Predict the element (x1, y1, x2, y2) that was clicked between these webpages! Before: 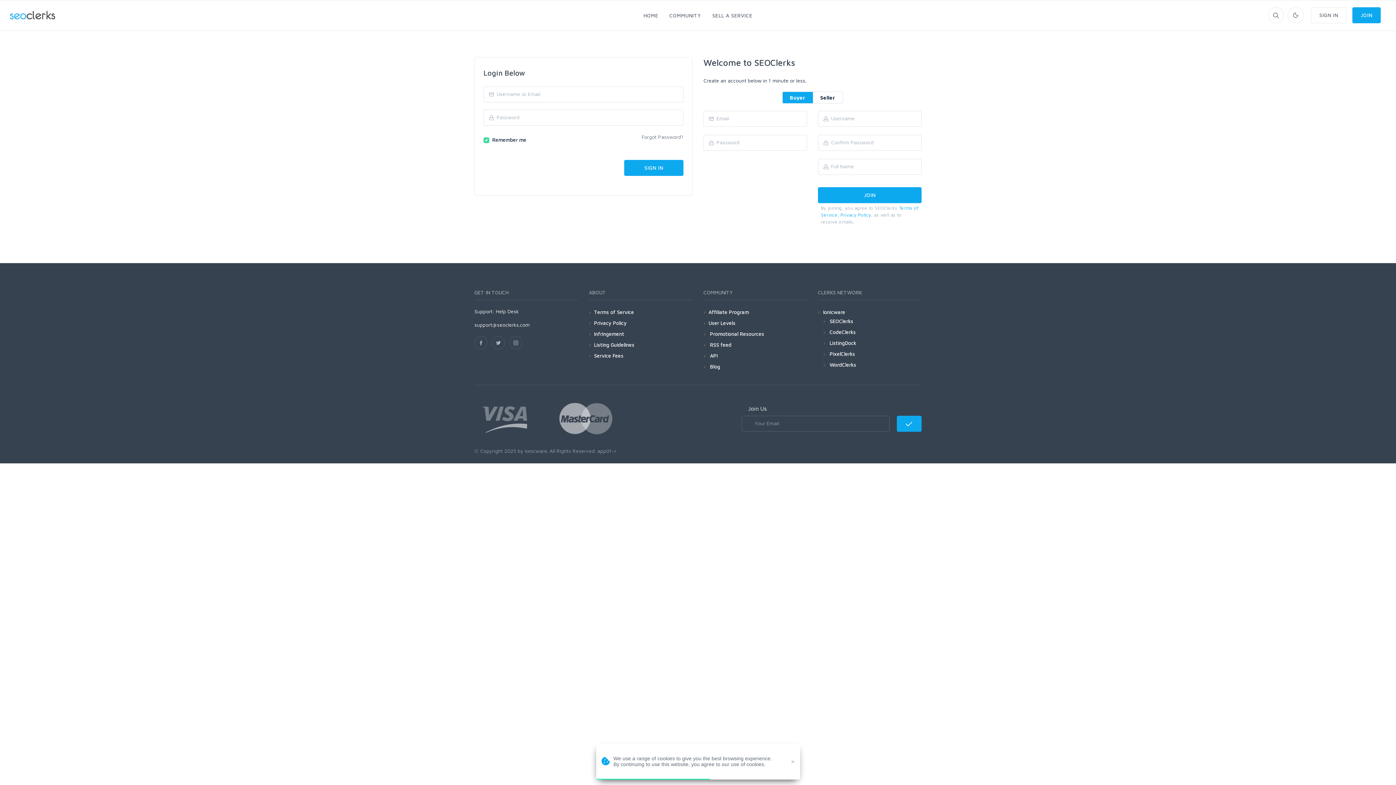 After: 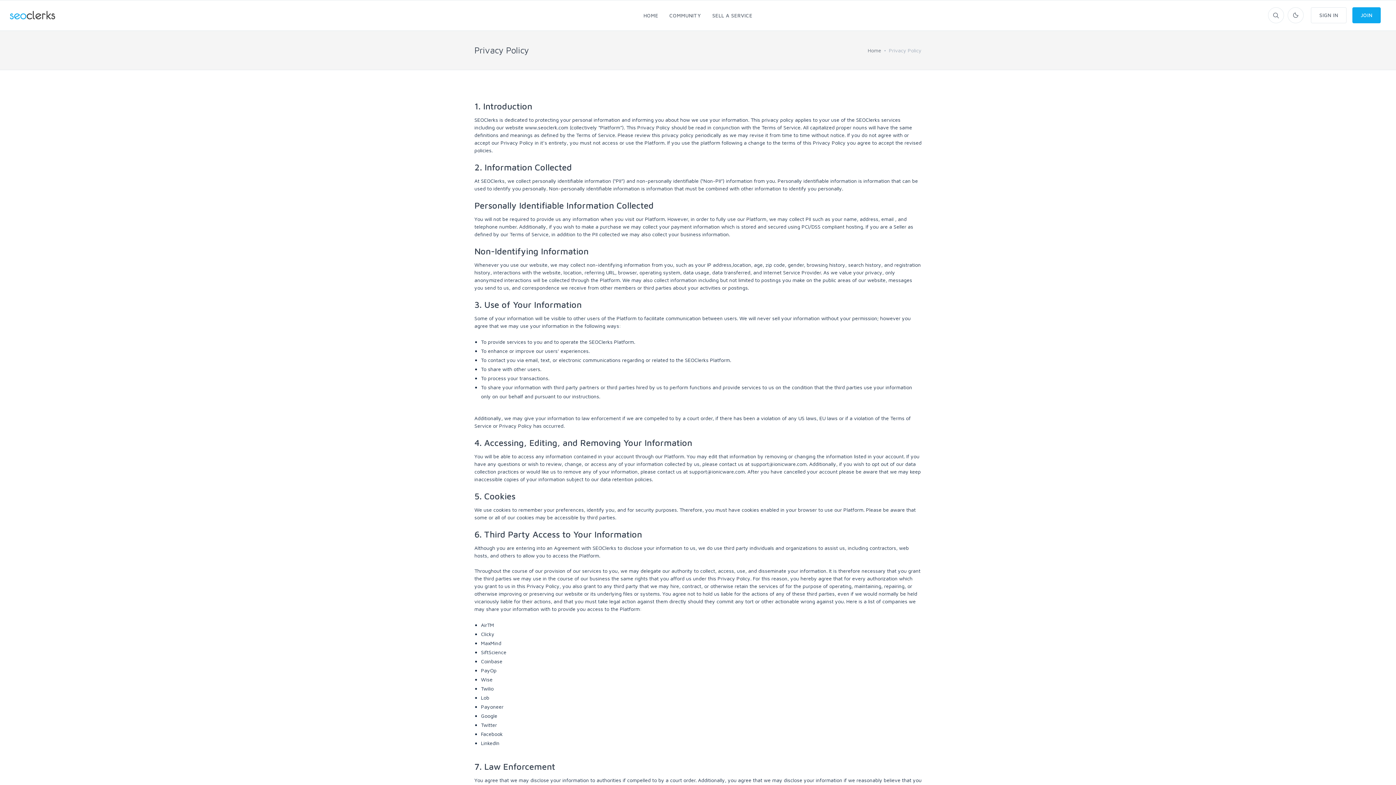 Action: bbox: (840, 212, 871, 217) label: Privacy Policy